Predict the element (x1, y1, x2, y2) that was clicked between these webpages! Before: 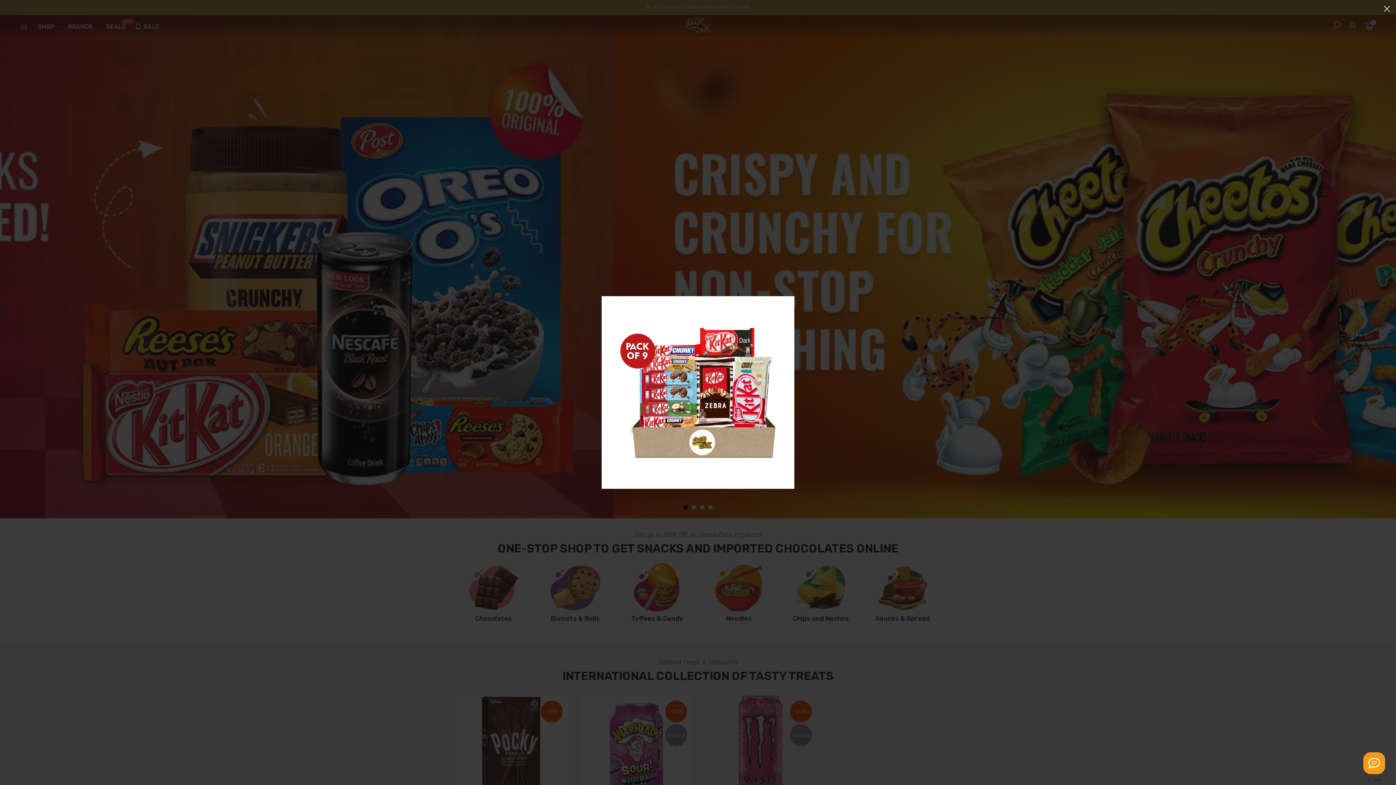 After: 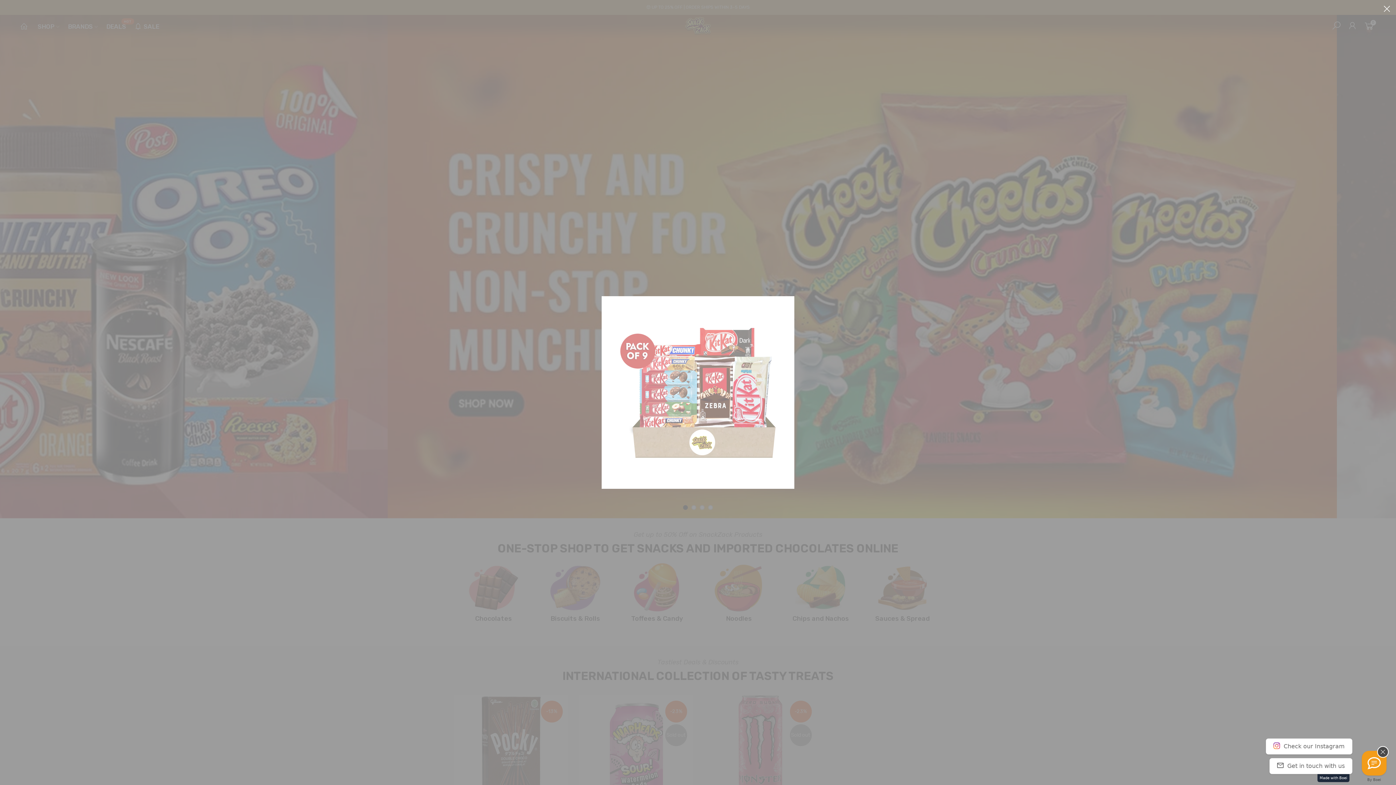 Action: bbox: (1363, 752, 1385, 774) label: Get in touch with us